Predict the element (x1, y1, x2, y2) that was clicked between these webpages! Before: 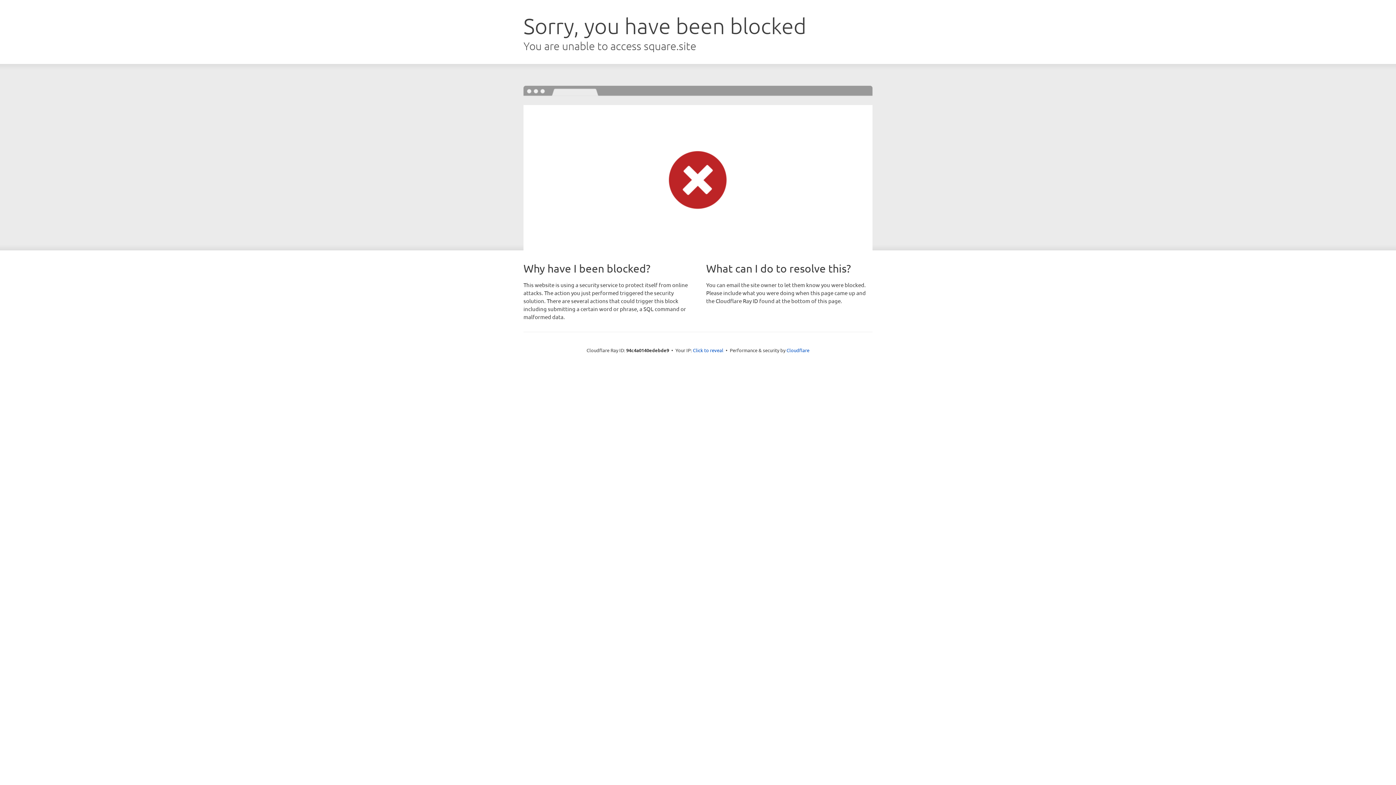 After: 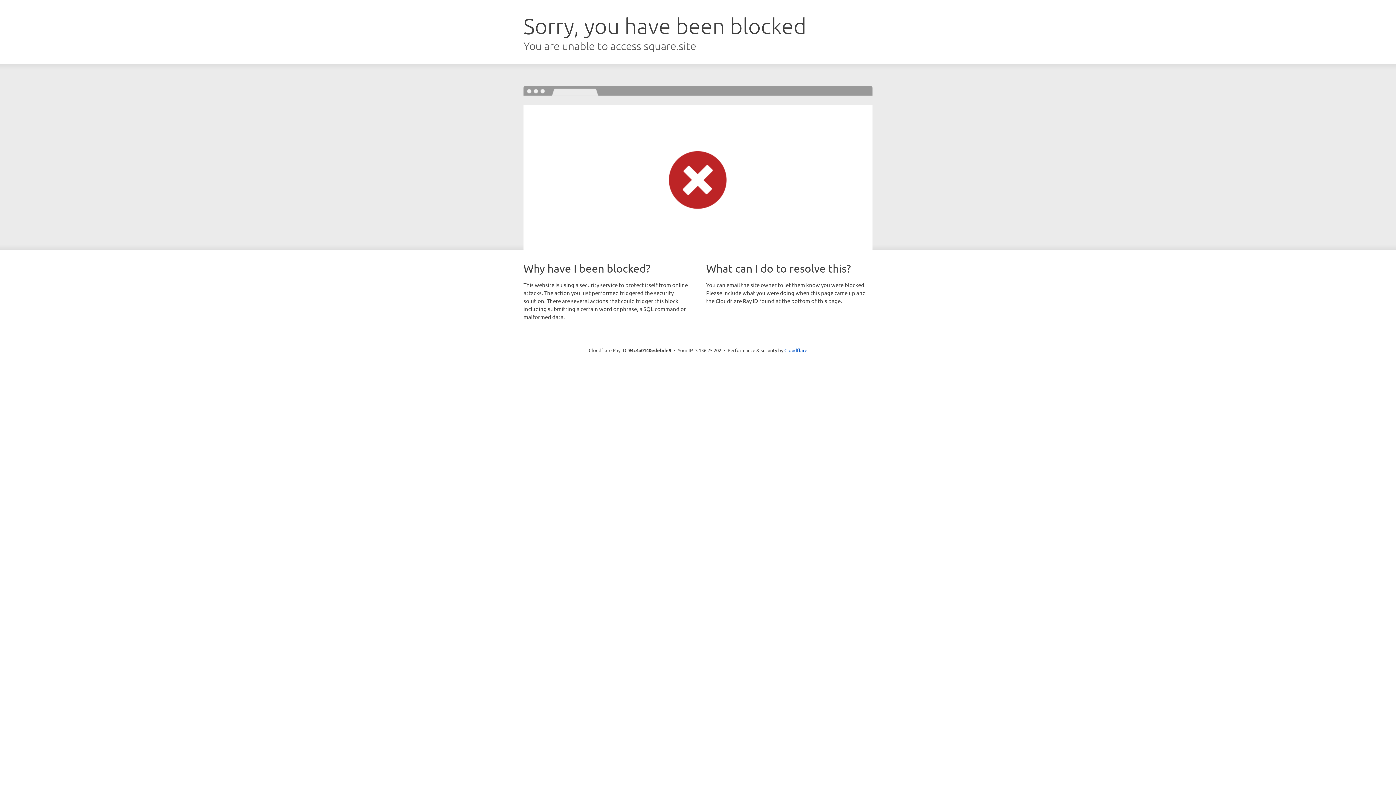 Action: bbox: (693, 346, 723, 353) label: Click to reveal